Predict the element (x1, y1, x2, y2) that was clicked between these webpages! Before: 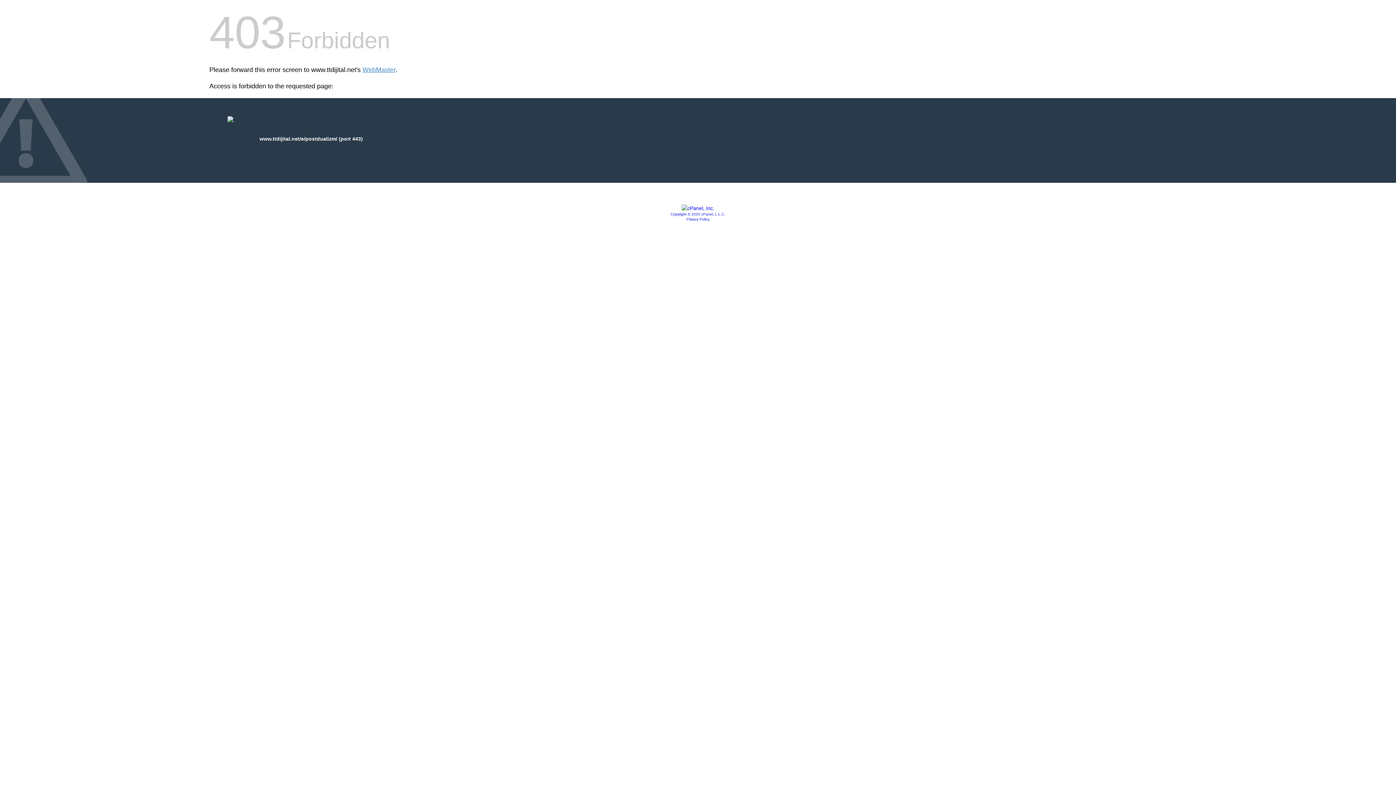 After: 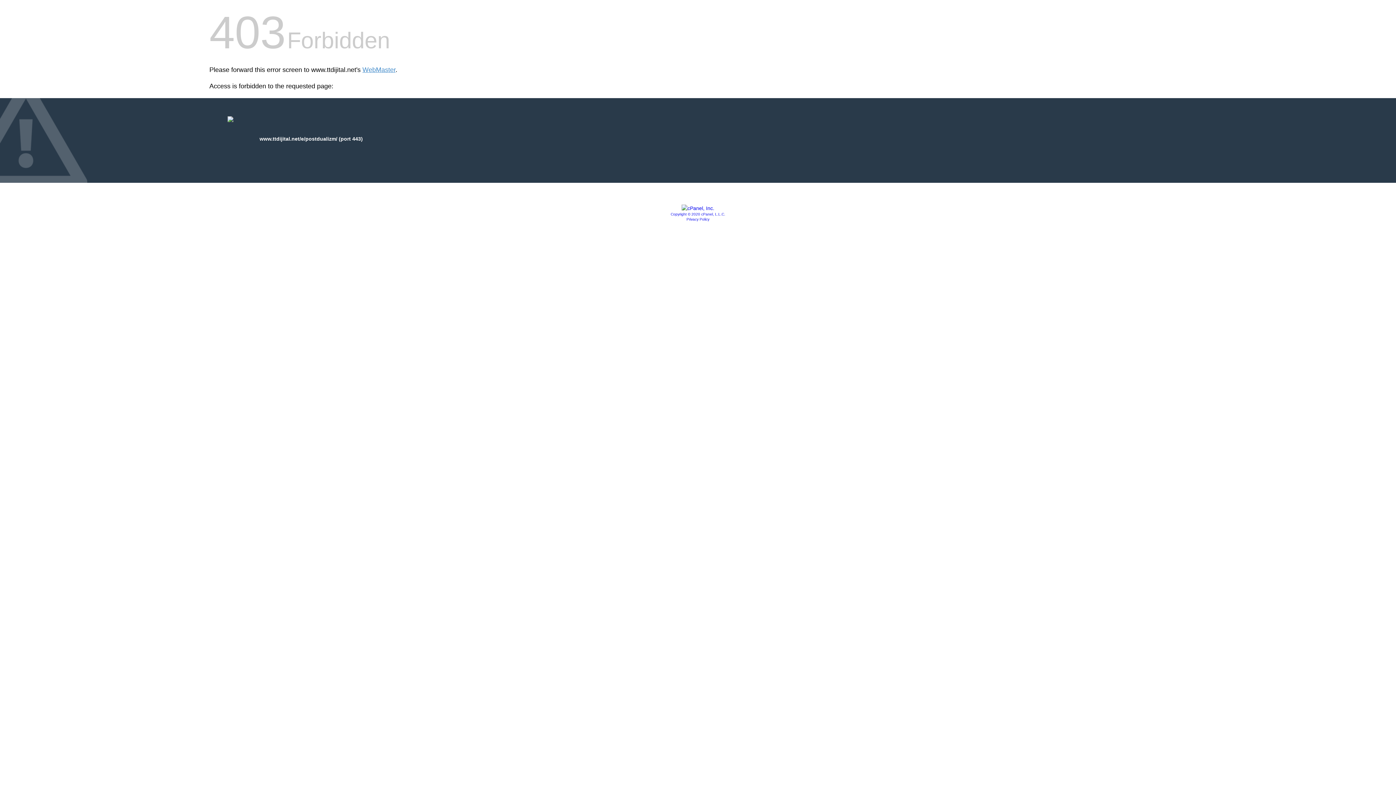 Action: bbox: (670, 212, 725, 216) label: Copyright © 2020 cPanel, L.L.C.